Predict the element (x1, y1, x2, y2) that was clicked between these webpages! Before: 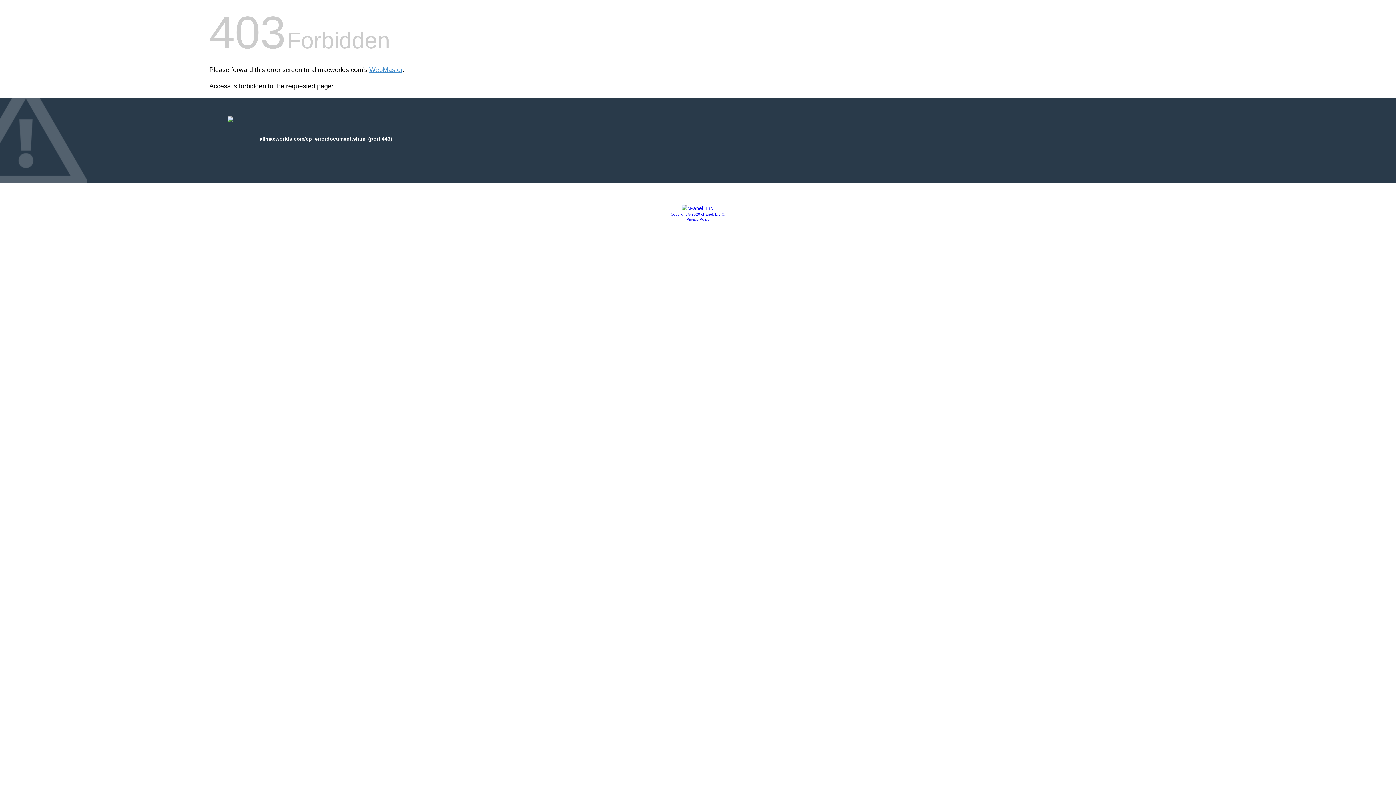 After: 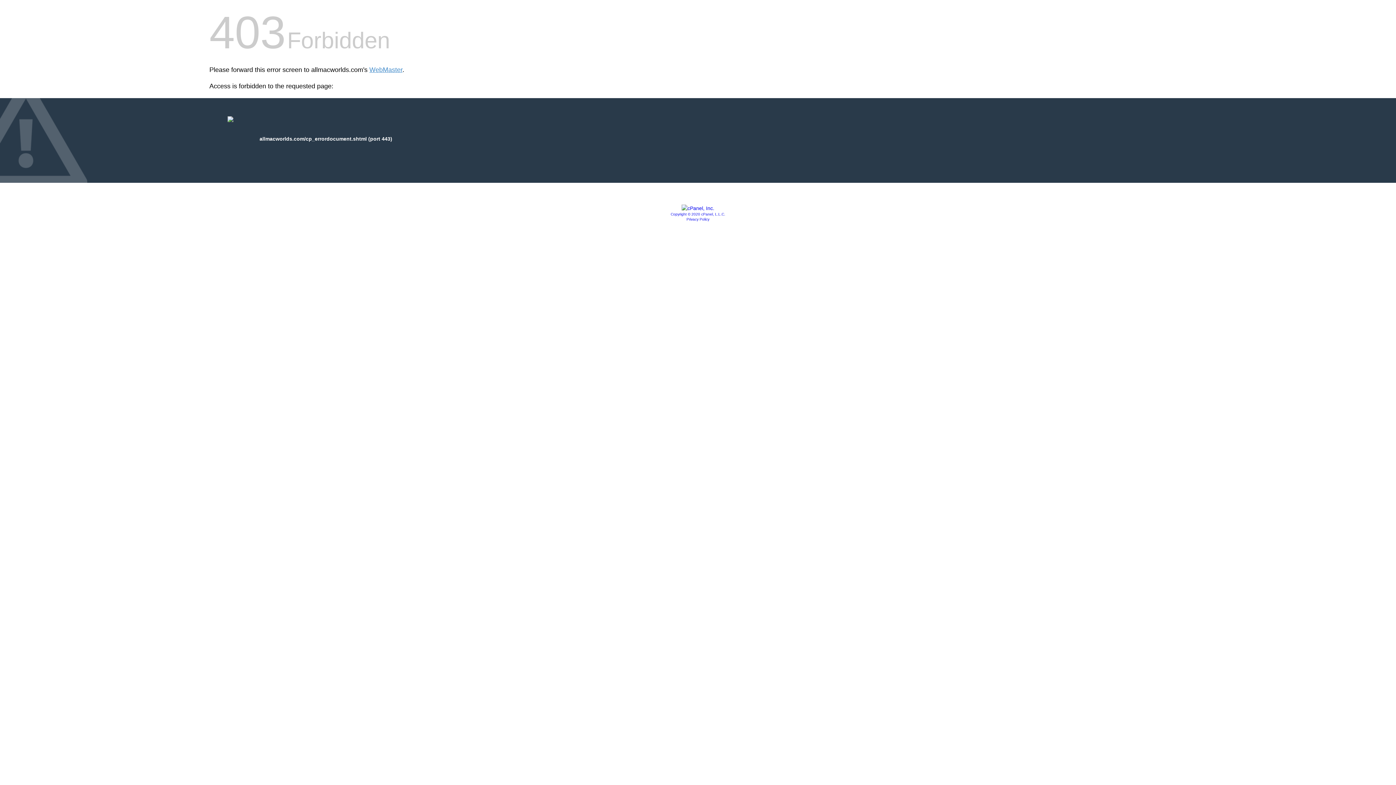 Action: bbox: (686, 217, 709, 221) label: Privacy Policy